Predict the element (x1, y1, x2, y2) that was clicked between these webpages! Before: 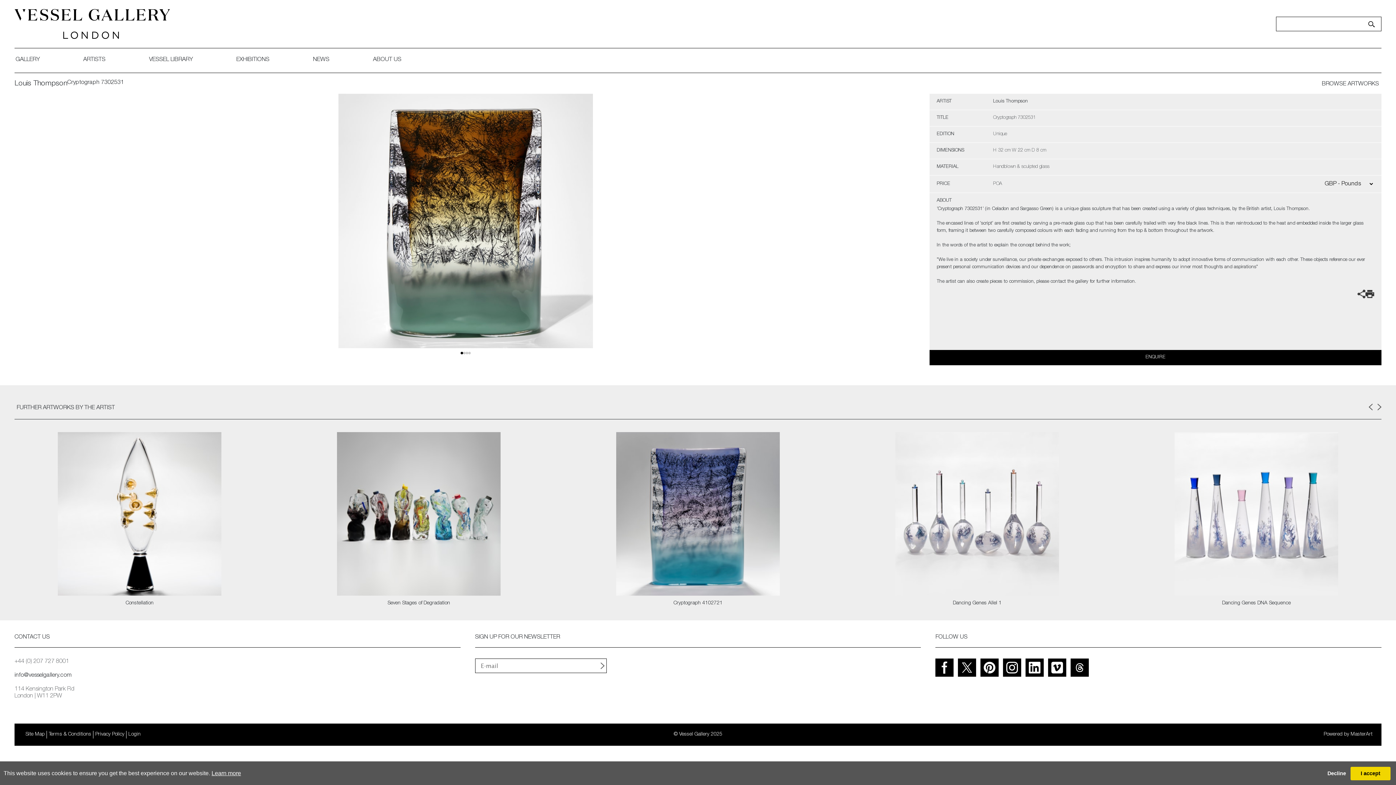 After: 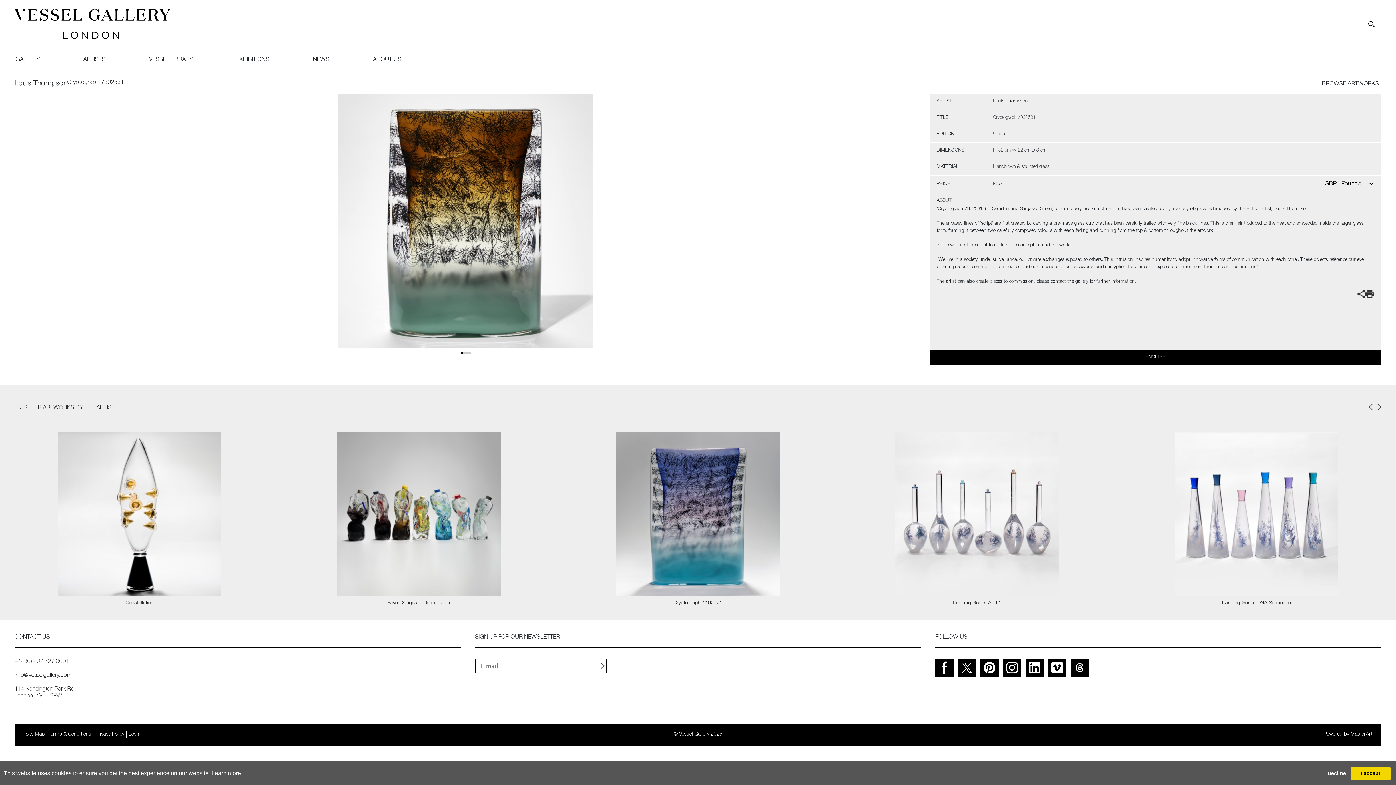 Action: label: info@vesselgallery.com bbox: (14, 673, 71, 678)